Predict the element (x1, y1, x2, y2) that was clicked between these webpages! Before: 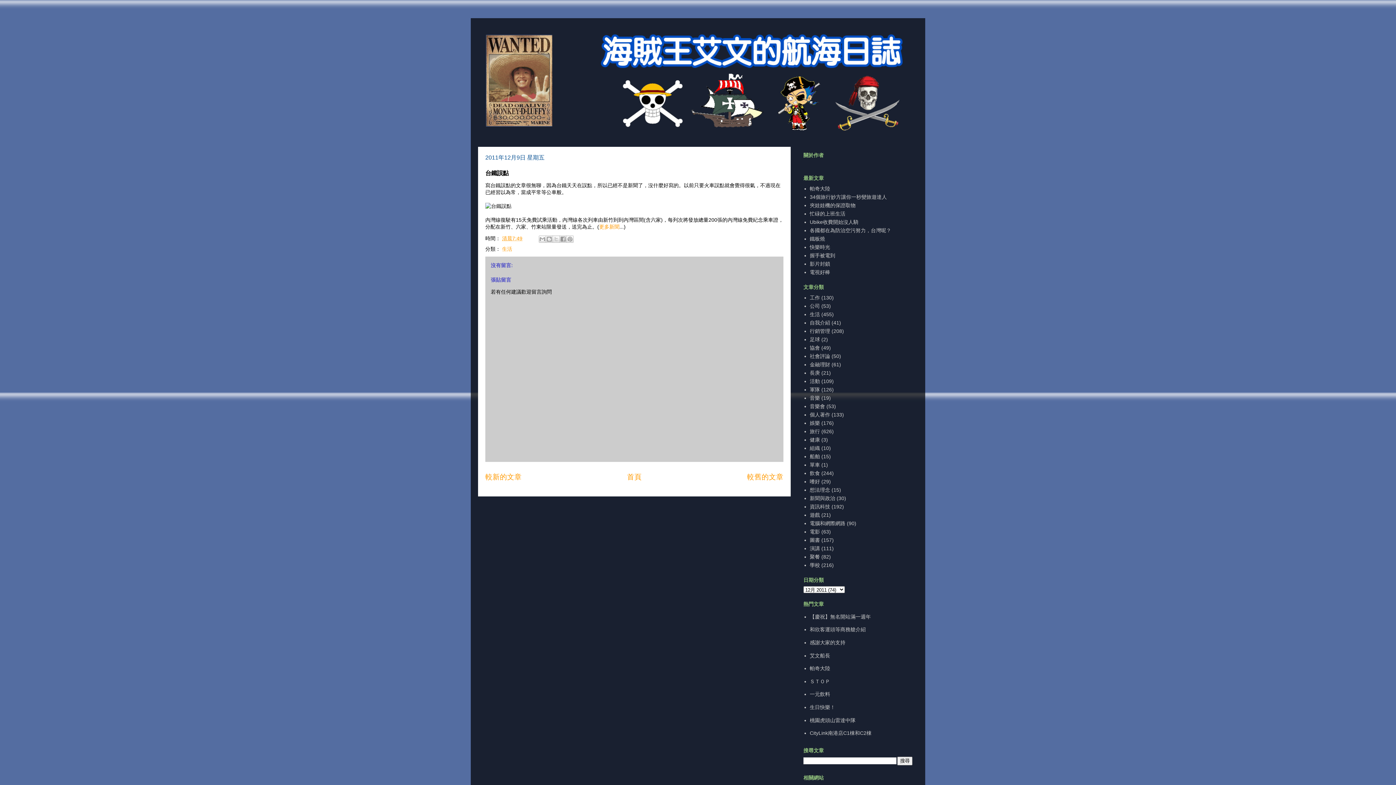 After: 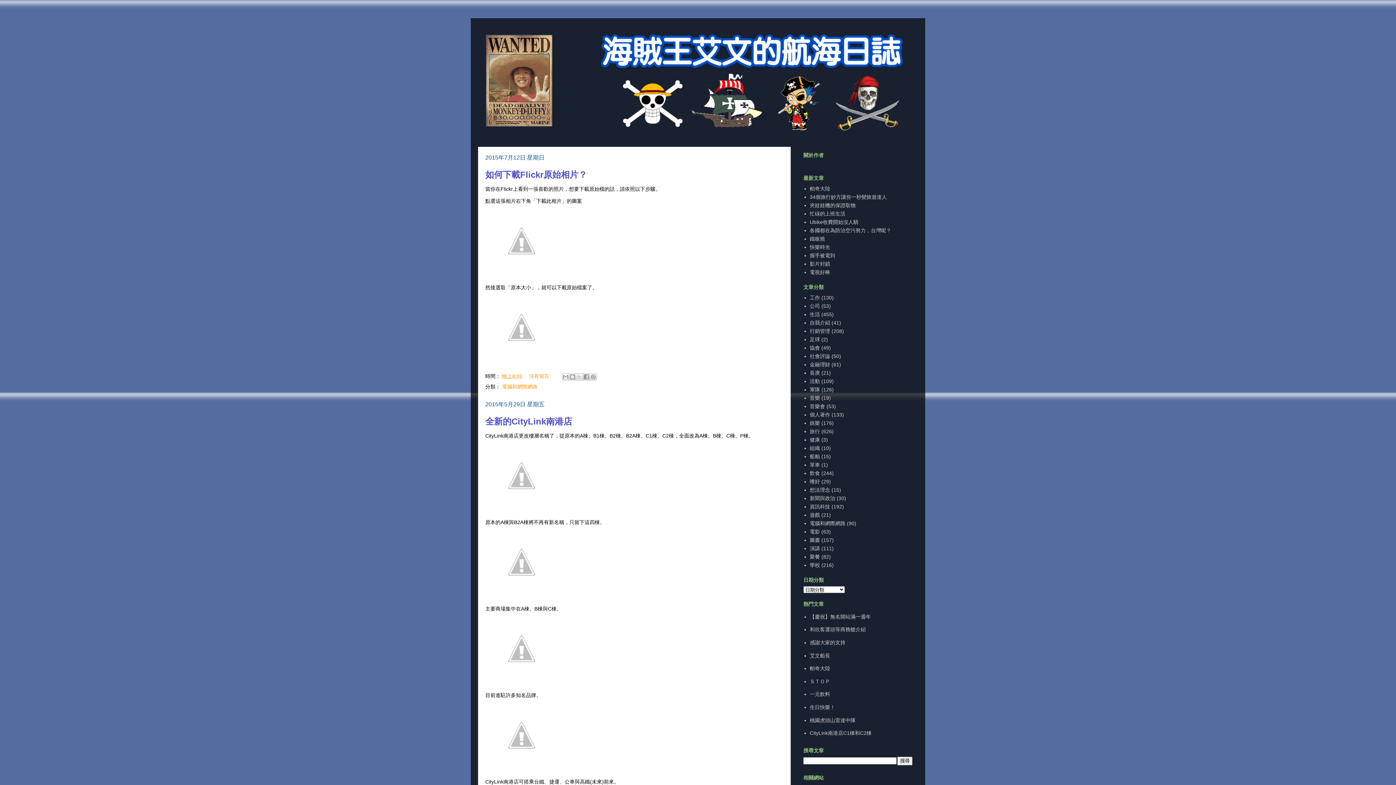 Action: bbox: (627, 473, 641, 481) label: 首頁